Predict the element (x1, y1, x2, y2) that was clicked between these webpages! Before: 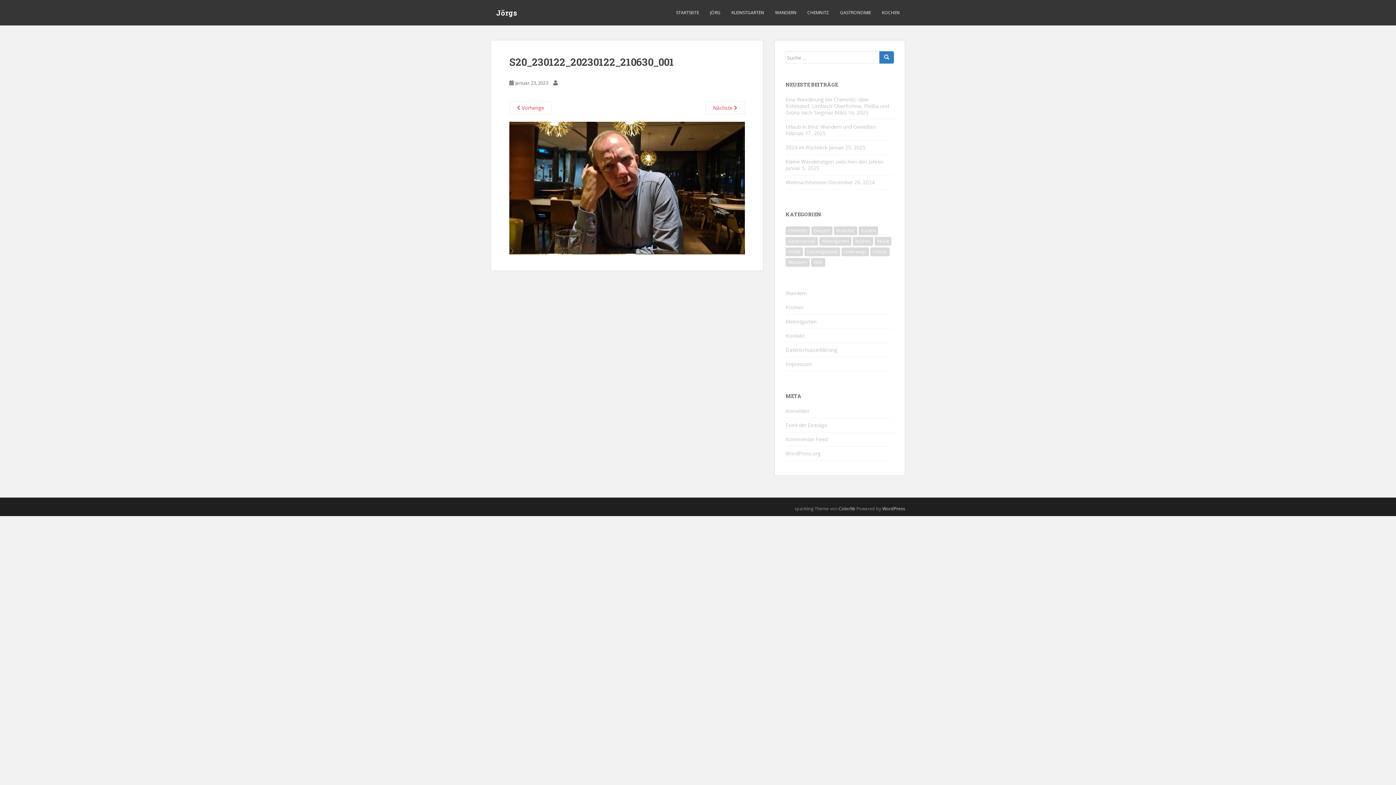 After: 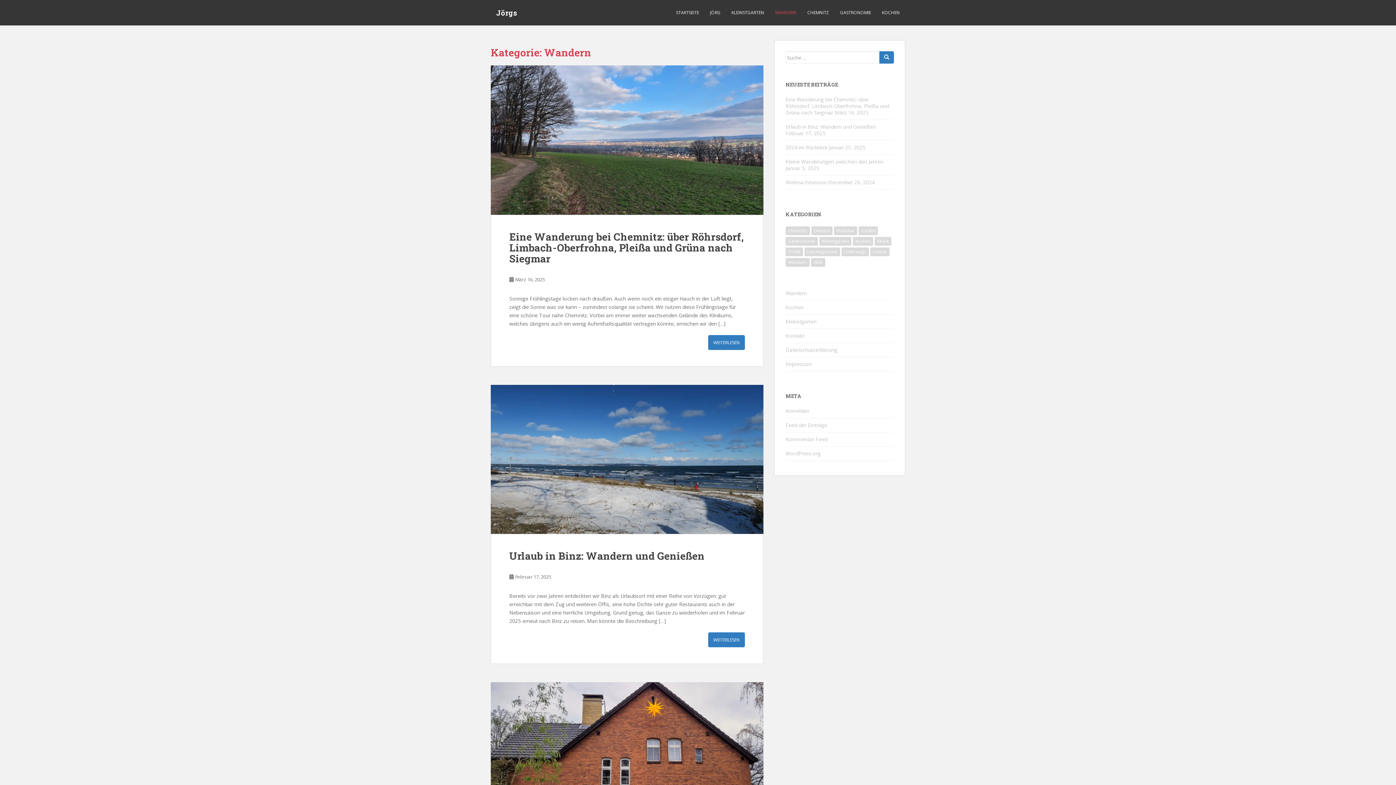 Action: bbox: (775, 5, 796, 20) label: WANDERN